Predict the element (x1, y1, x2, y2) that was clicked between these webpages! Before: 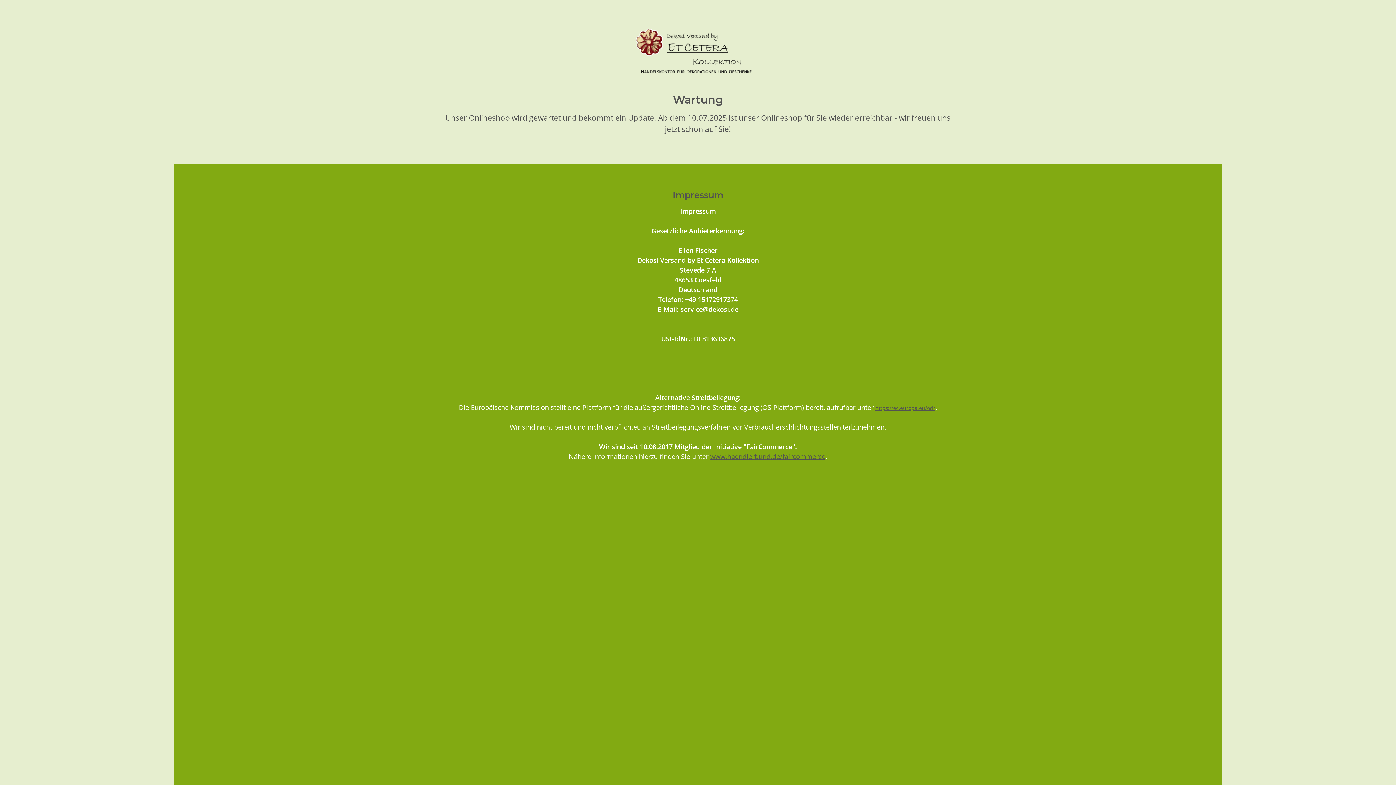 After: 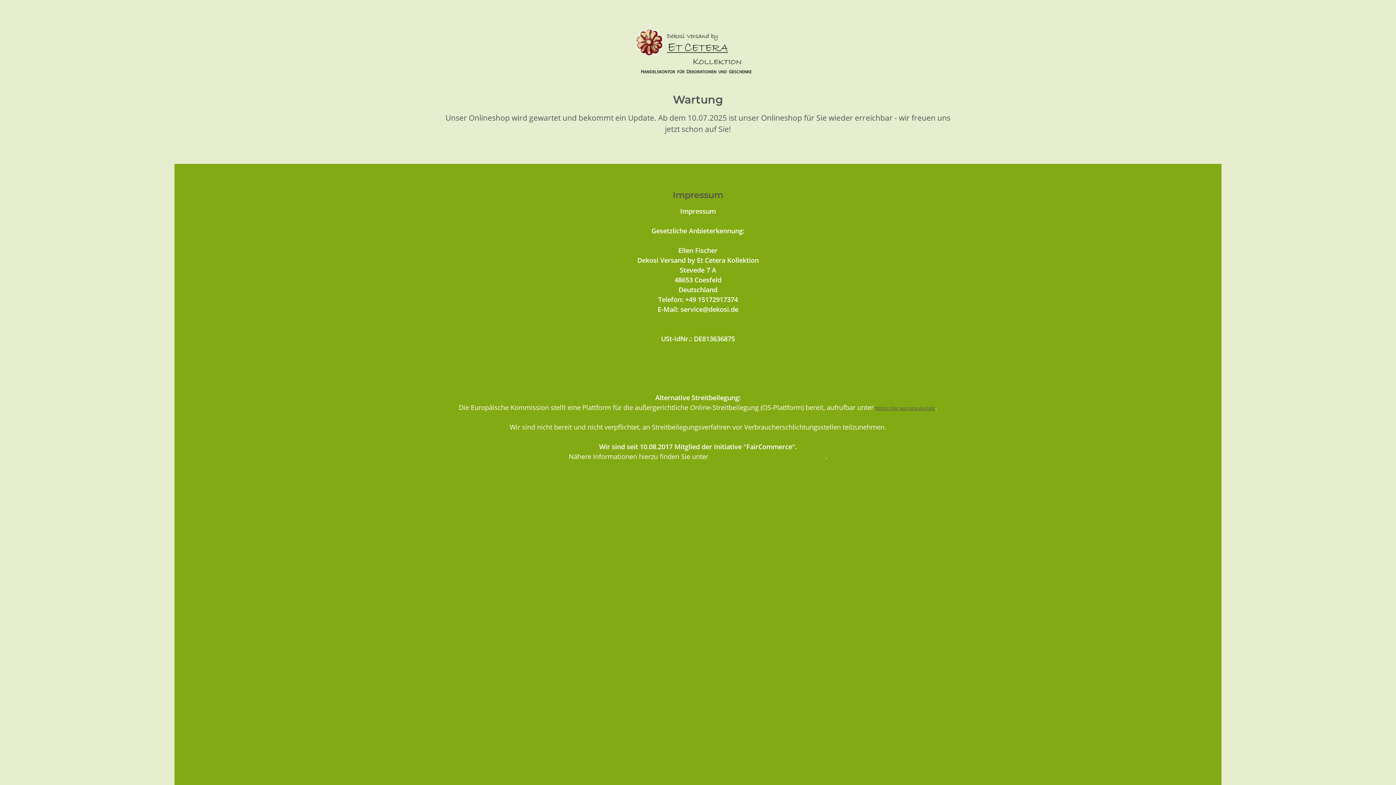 Action: label: www.haendlerbund.de/faircommerce bbox: (710, 452, 825, 461)